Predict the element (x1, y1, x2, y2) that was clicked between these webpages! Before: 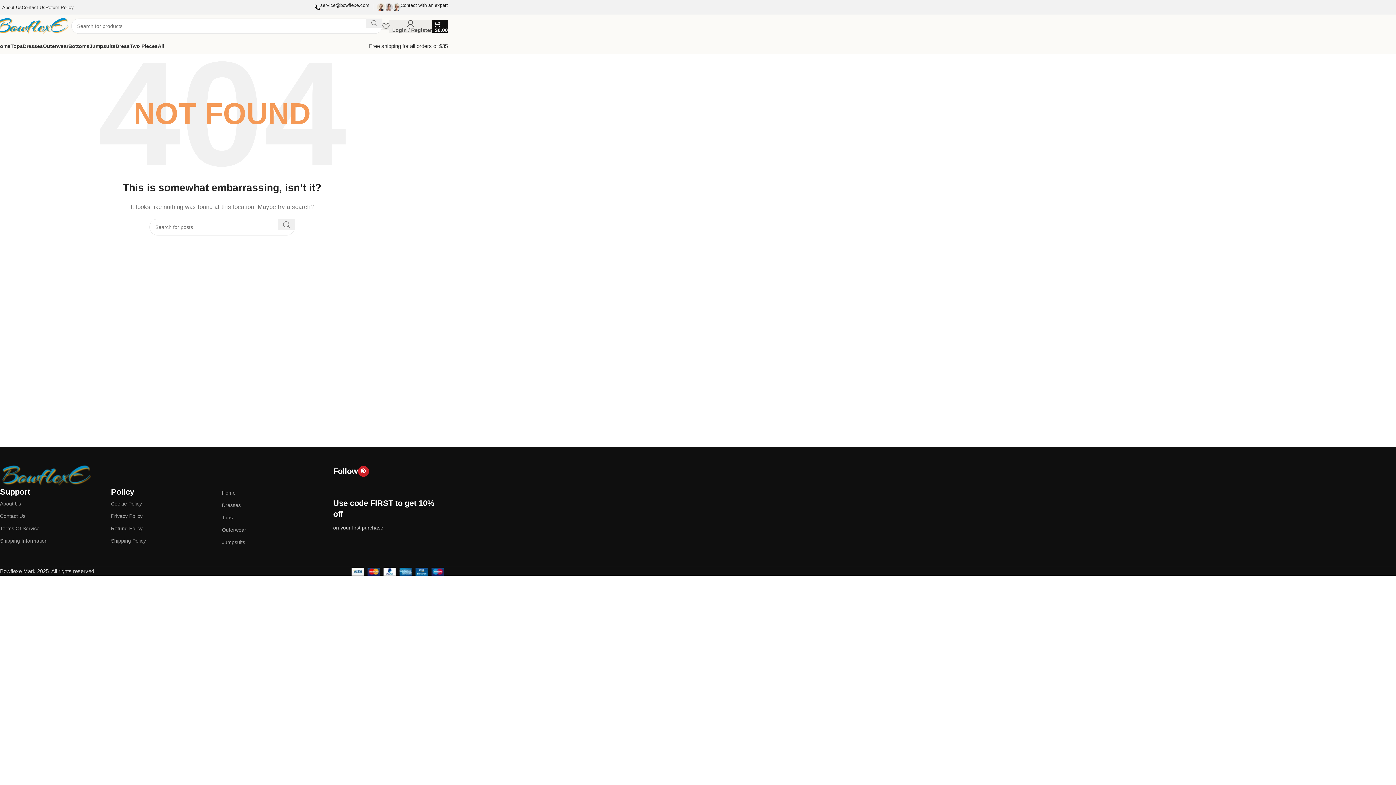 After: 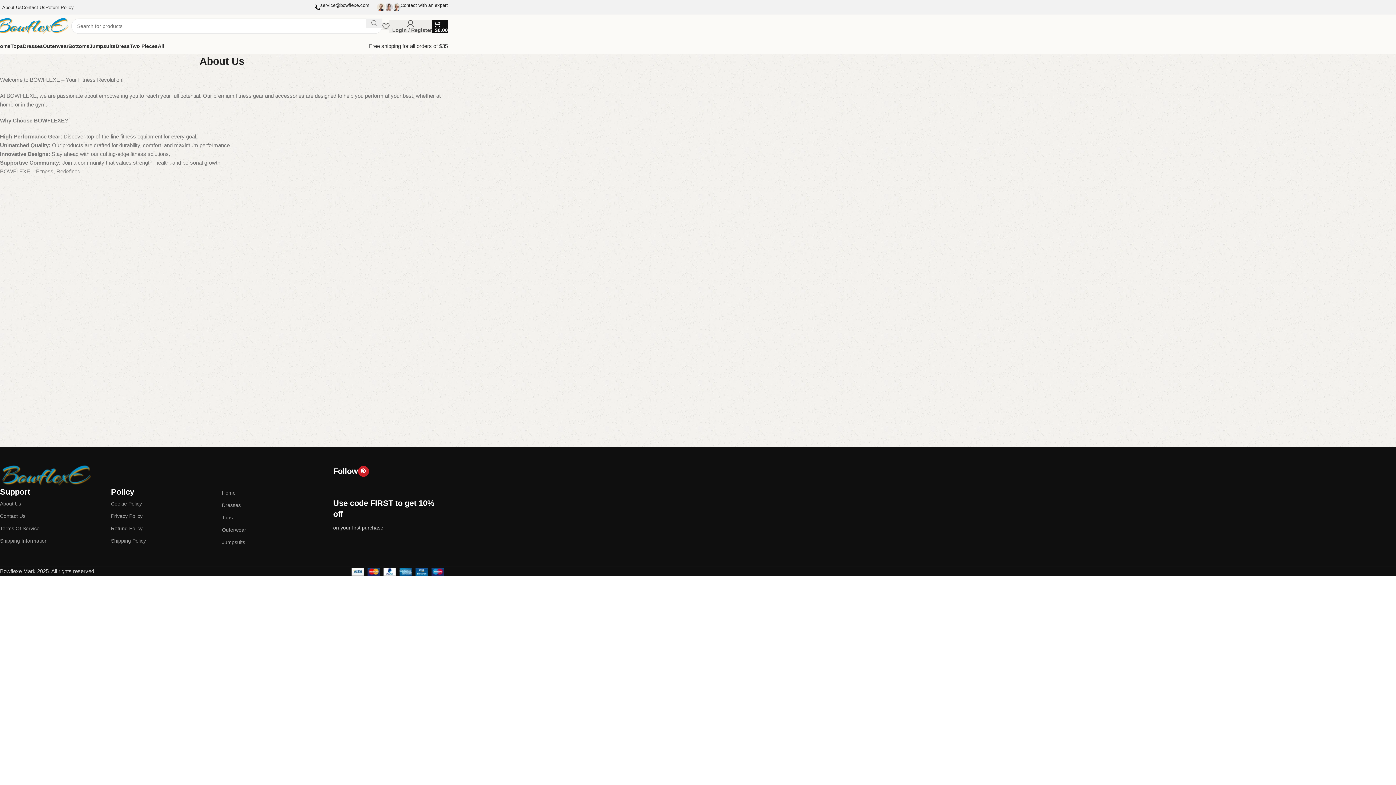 Action: bbox: (2, 0, 21, 14) label: About Us